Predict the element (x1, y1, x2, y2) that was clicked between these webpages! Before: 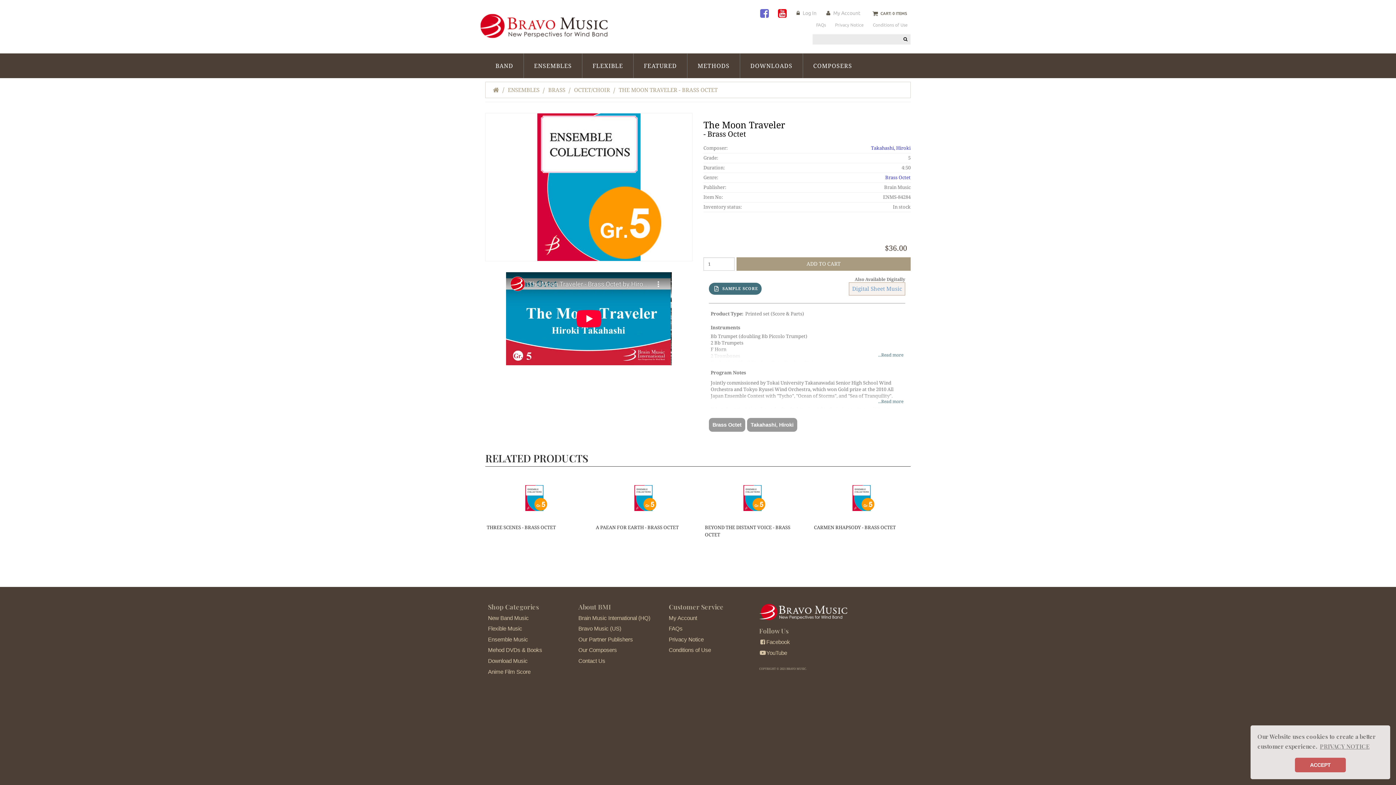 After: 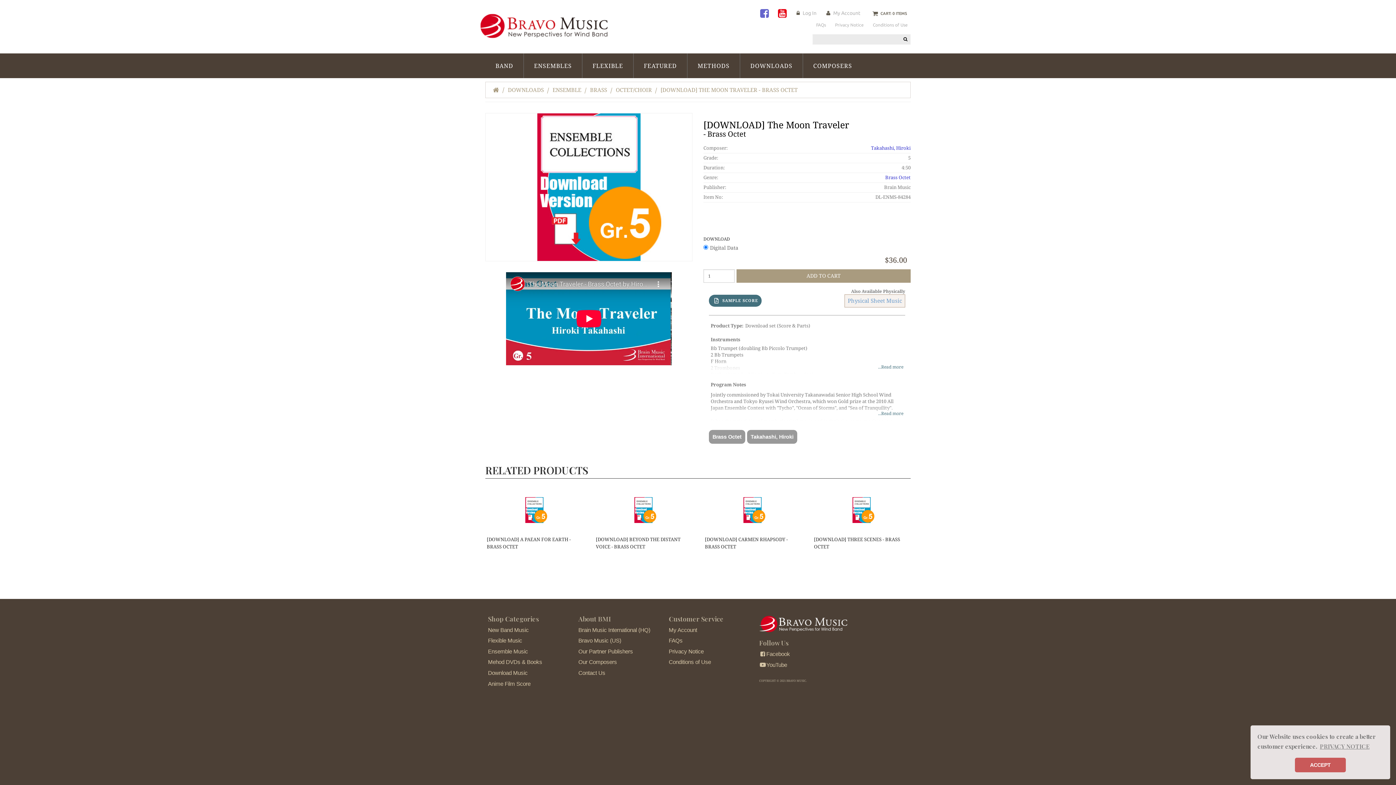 Action: label: Digital Sheet Music bbox: (849, 282, 905, 295)